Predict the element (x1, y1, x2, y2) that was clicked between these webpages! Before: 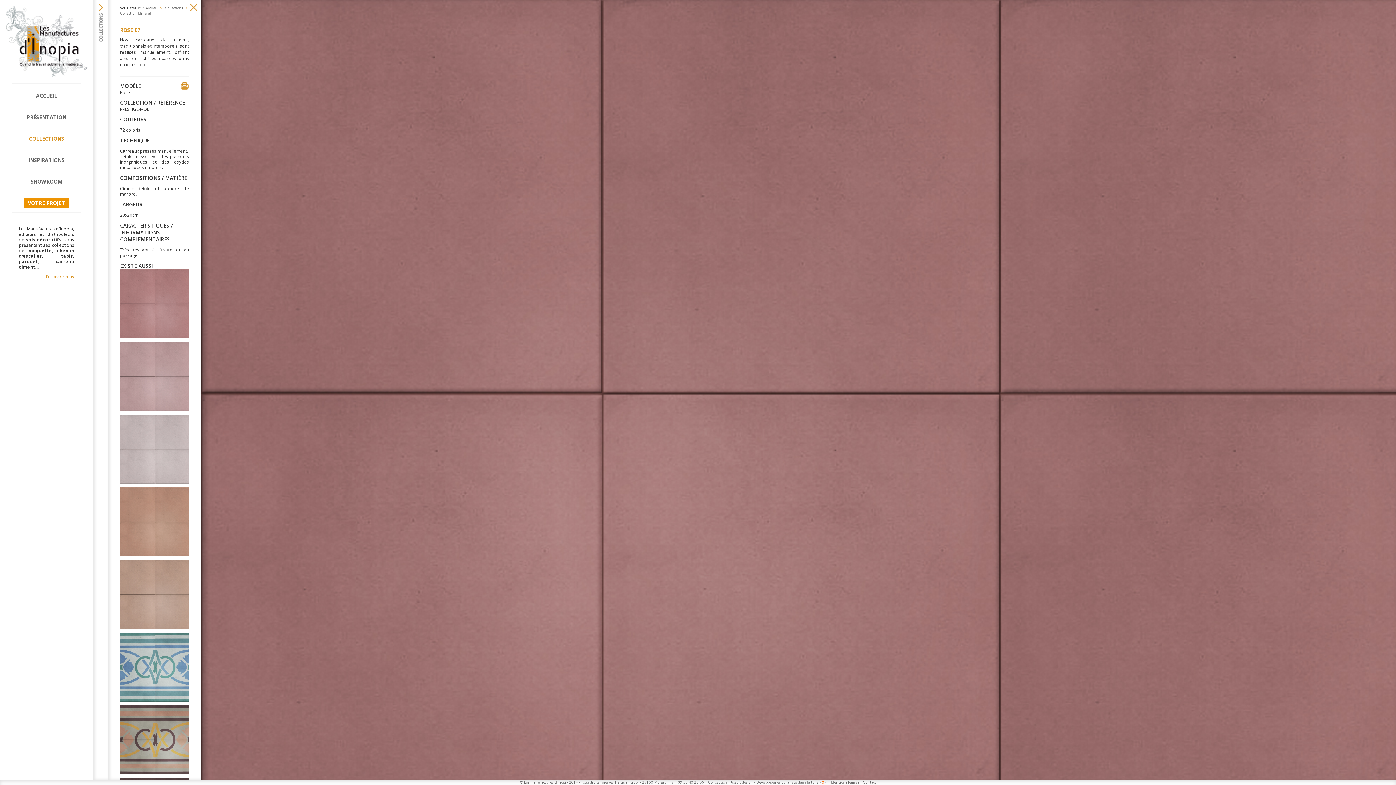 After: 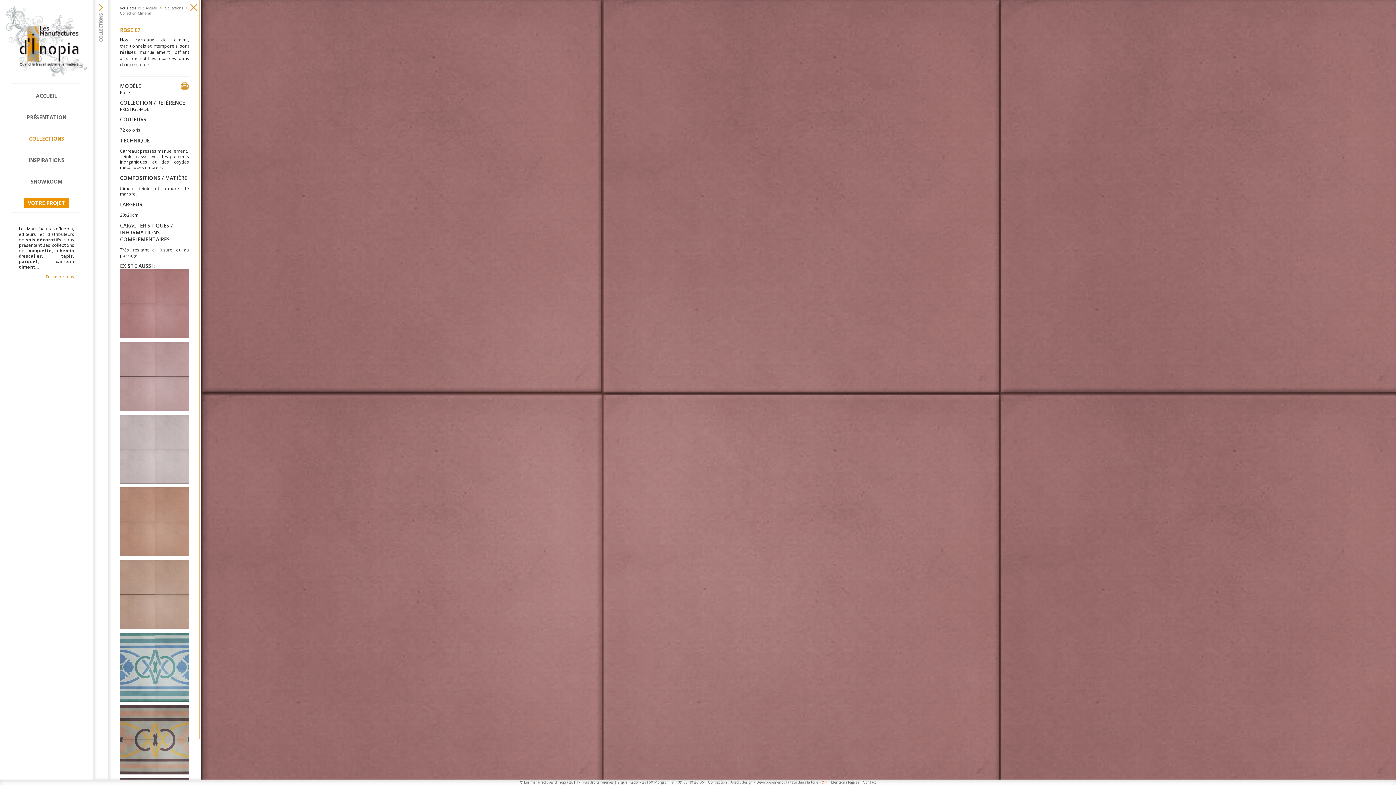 Action: label: Collections bbox: (164, 5, 183, 10)